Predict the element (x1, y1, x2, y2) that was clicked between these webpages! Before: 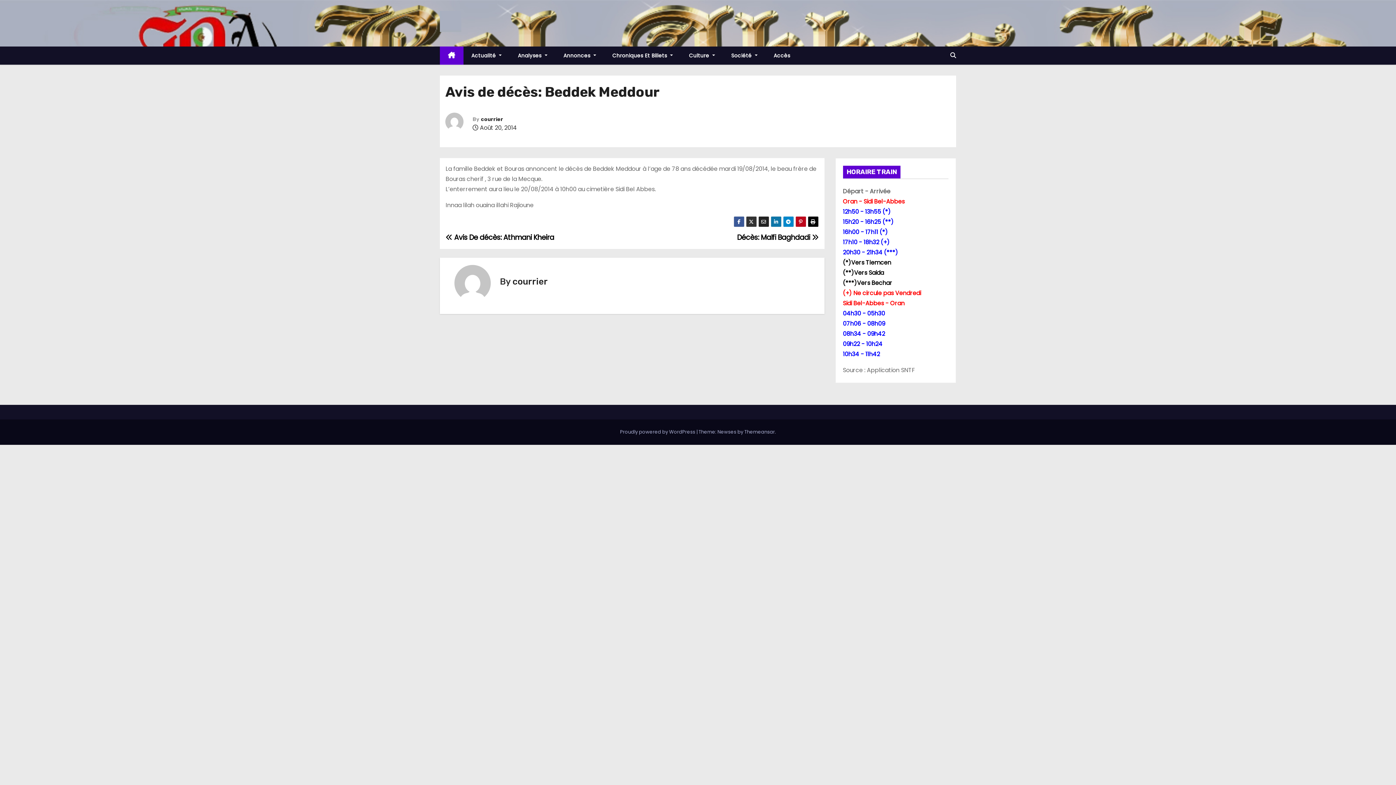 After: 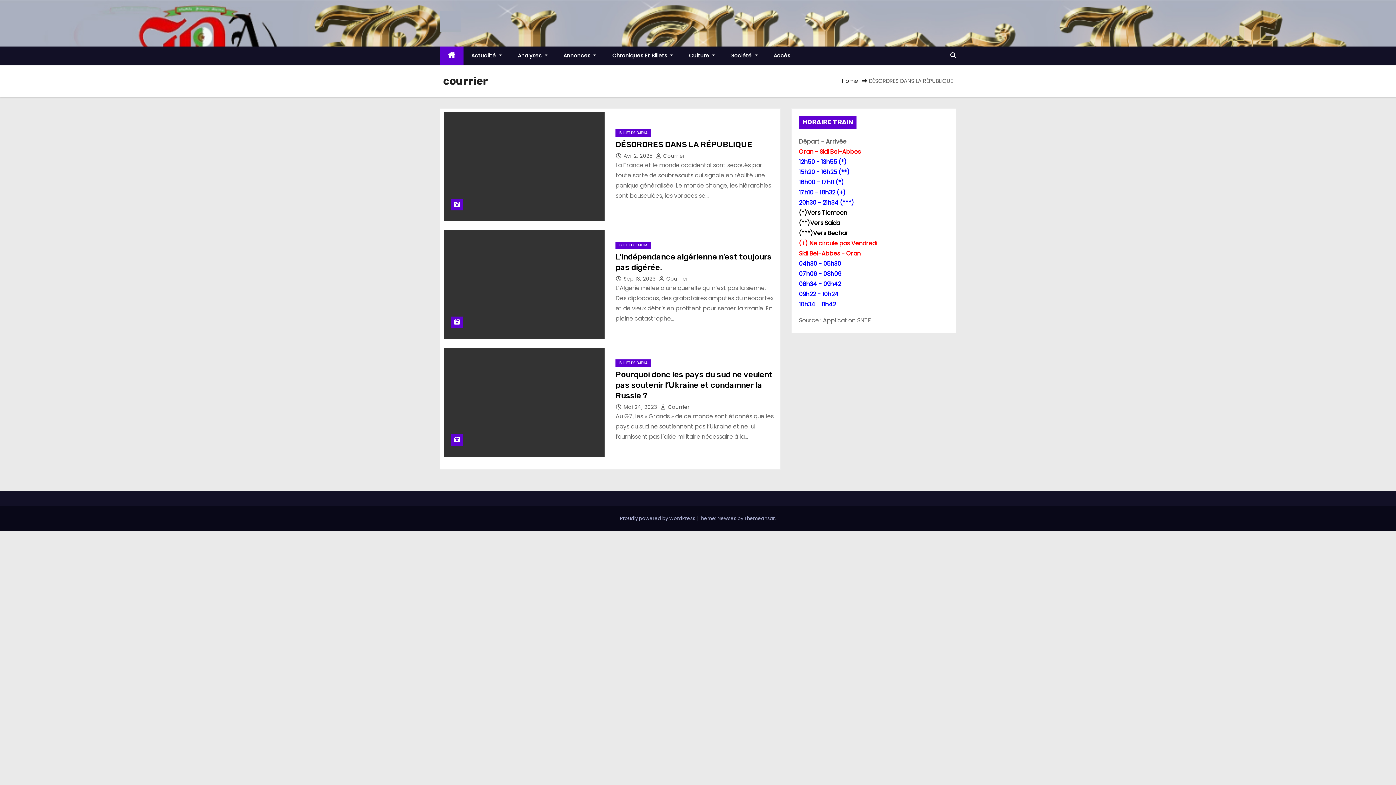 Action: bbox: (454, 265, 500, 306)